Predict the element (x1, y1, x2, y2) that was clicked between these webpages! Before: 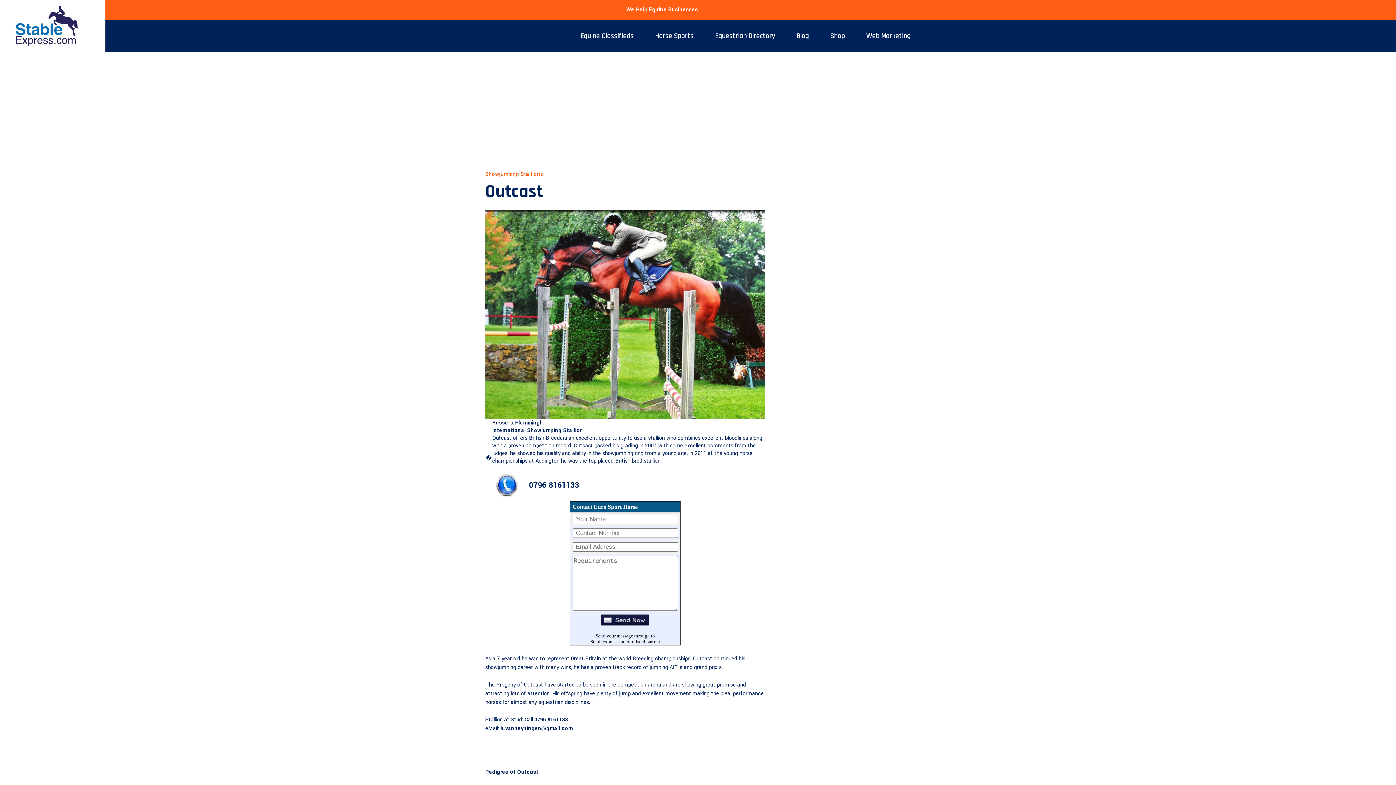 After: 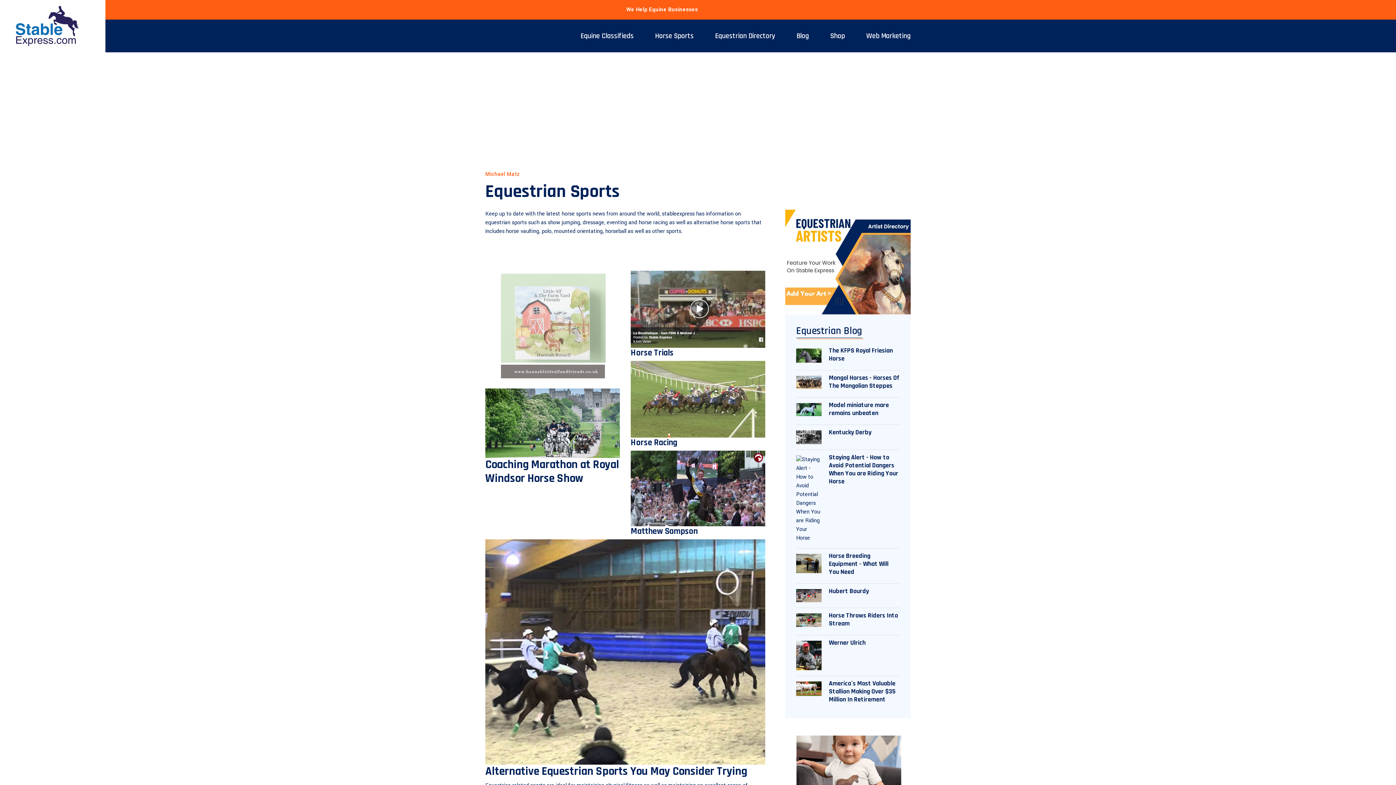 Action: label: Horse Sports bbox: (655, 19, 693, 52)